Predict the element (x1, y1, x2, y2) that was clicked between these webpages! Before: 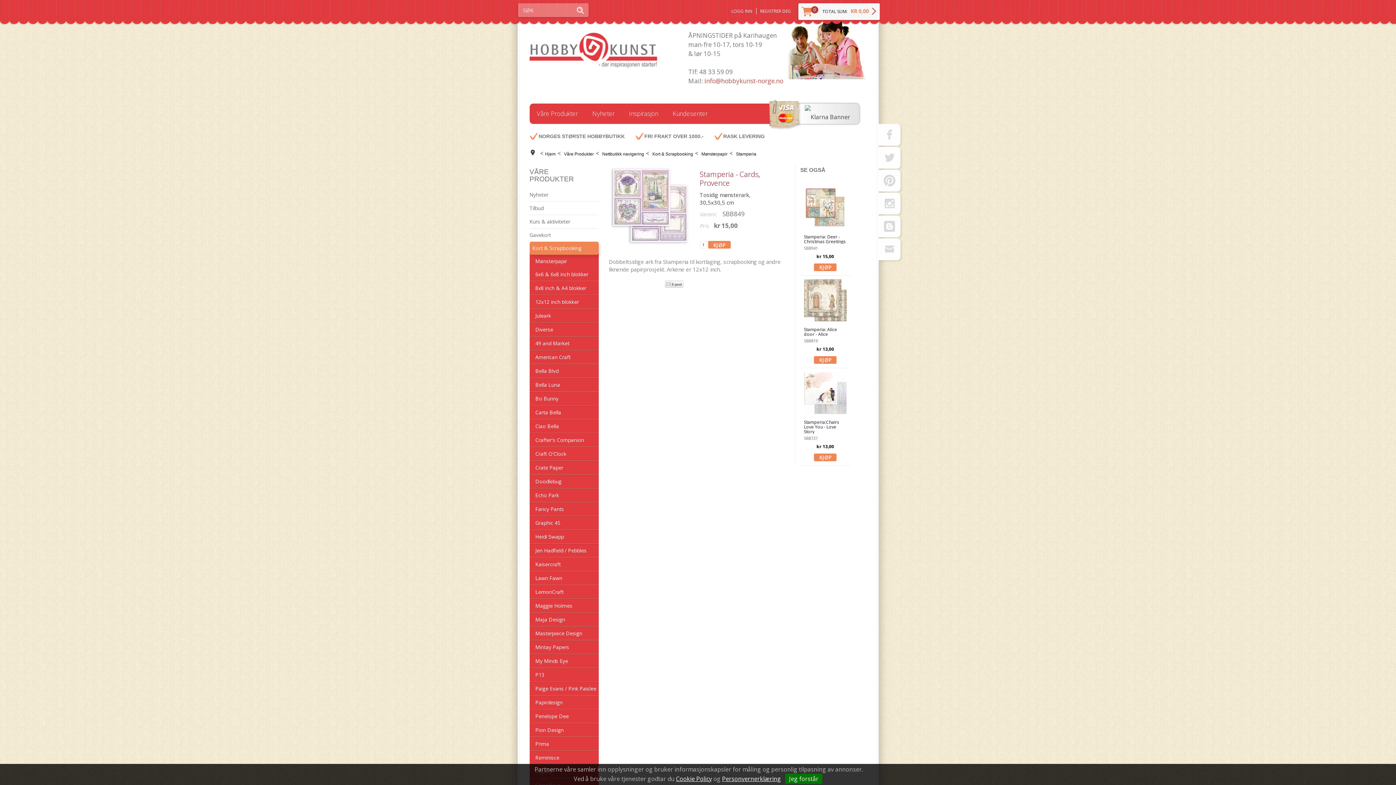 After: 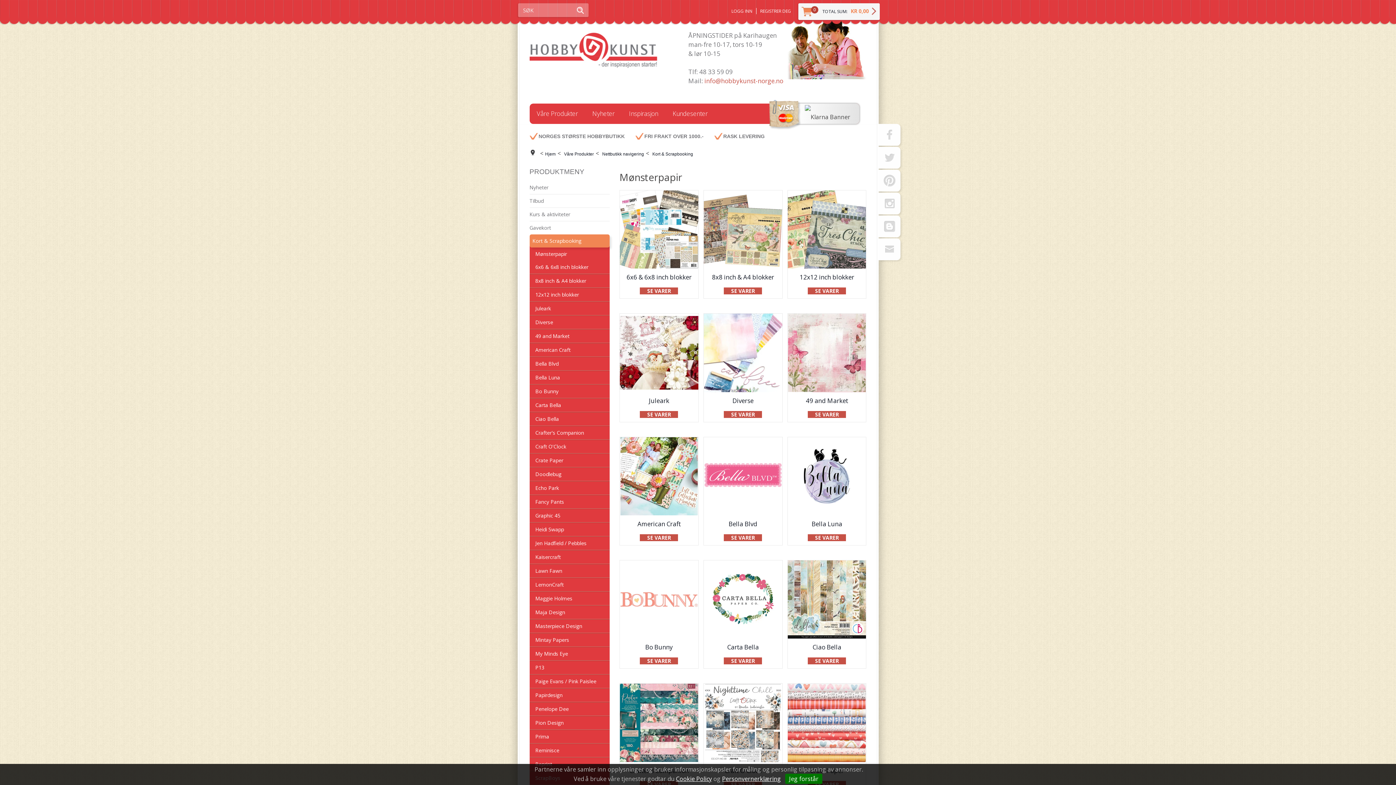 Action: label: Mønsterpapir bbox: (529, 254, 598, 268)